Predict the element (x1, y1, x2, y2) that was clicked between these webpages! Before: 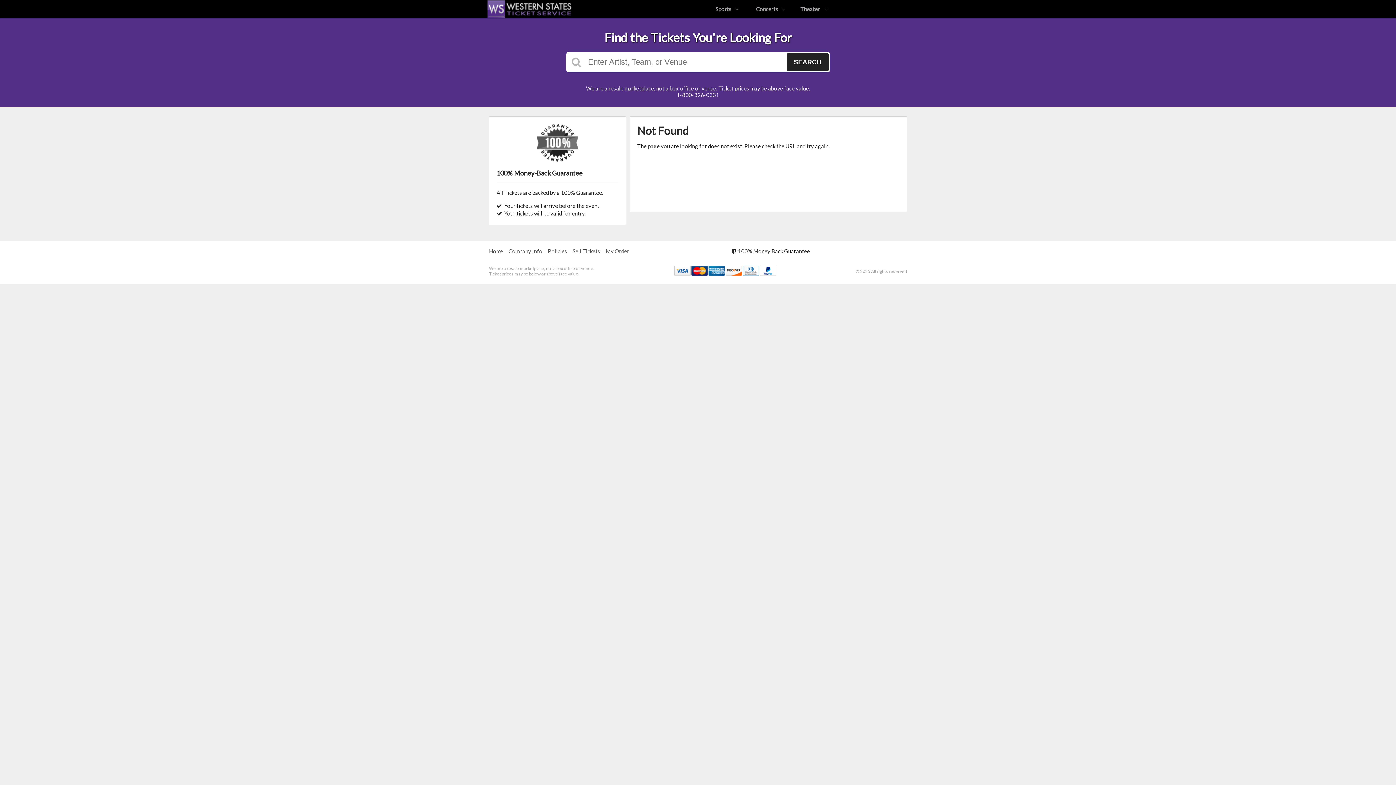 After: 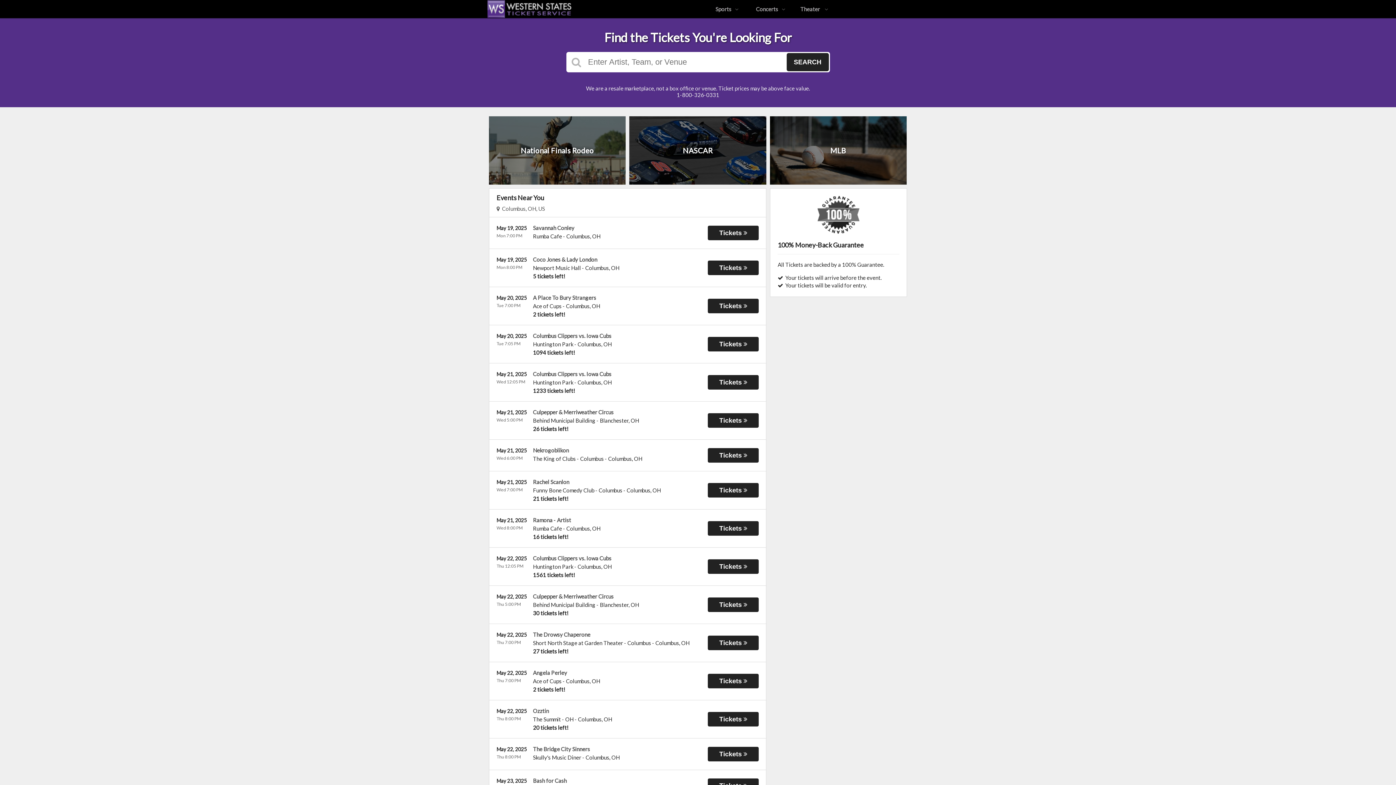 Action: bbox: (489, 248, 503, 254) label: Home